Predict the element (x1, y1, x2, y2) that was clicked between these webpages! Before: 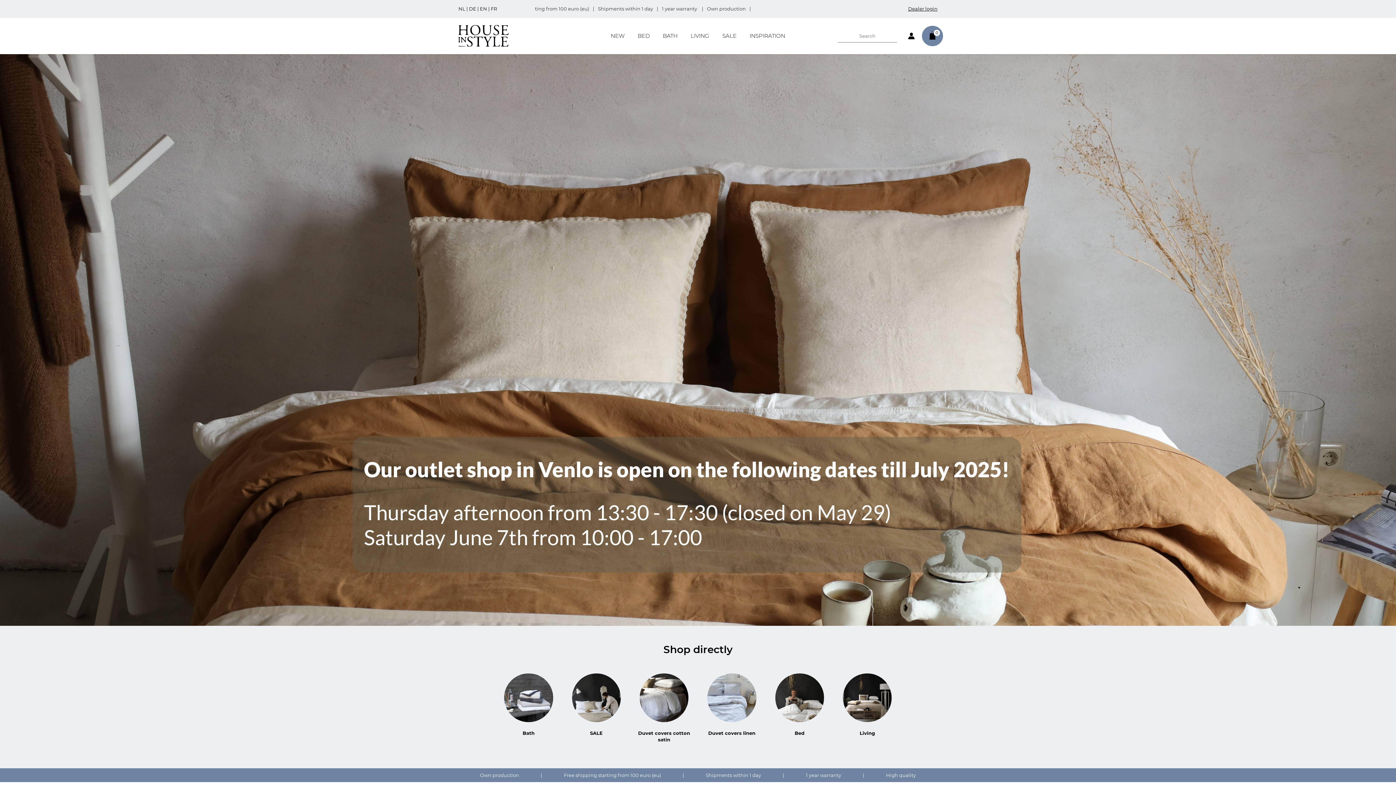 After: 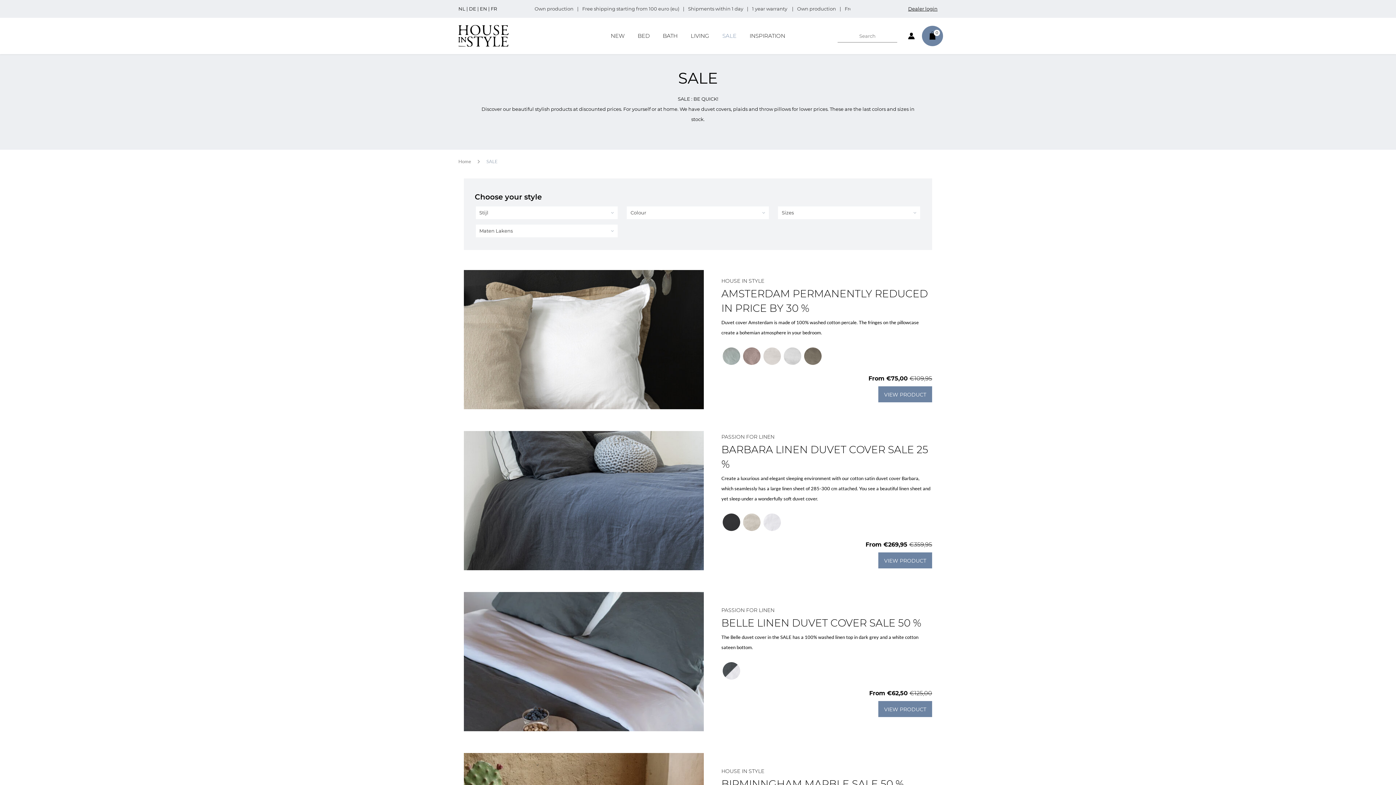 Action: label: SALE bbox: (716, 28, 743, 43)